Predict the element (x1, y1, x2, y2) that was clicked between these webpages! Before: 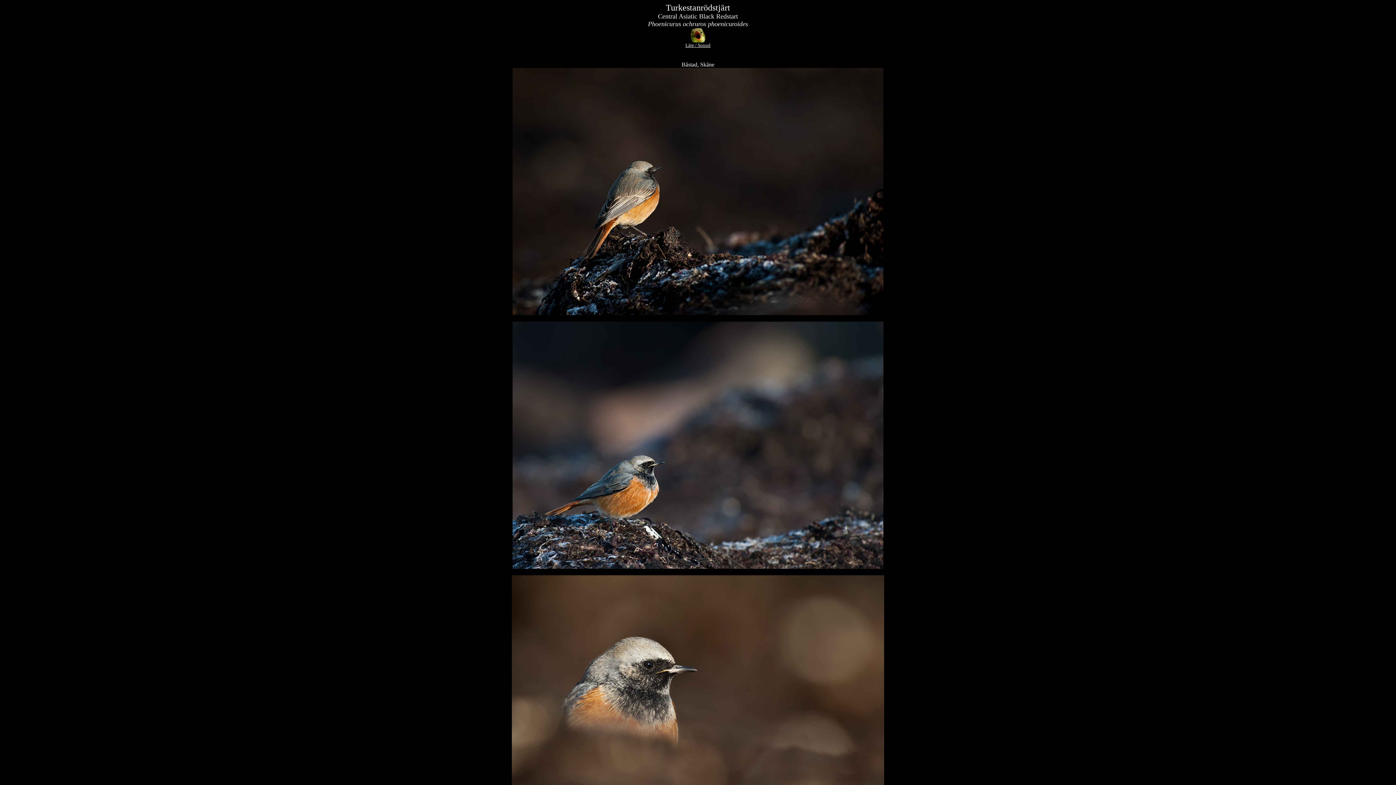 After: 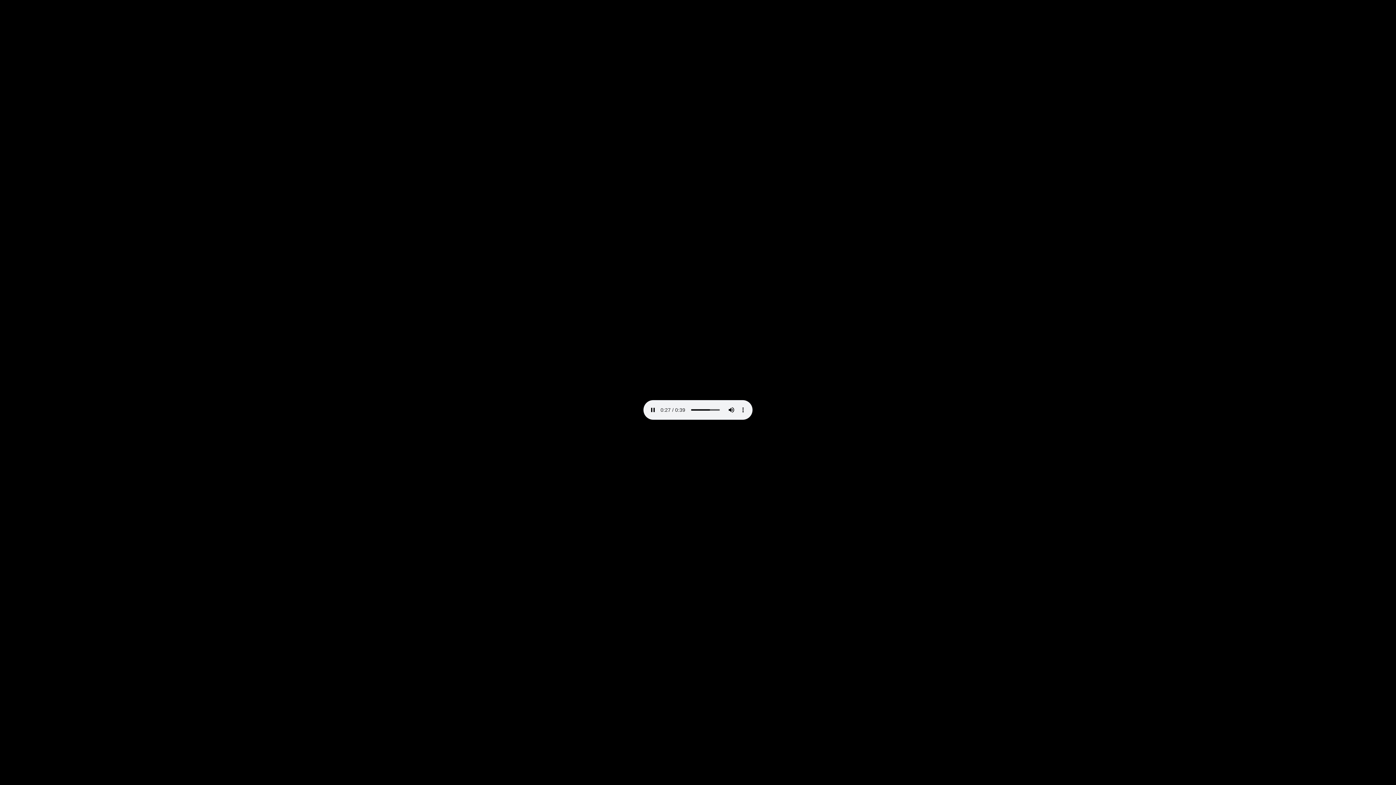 Action: bbox: (685, 37, 710, 48) label: 
Läte / Sound